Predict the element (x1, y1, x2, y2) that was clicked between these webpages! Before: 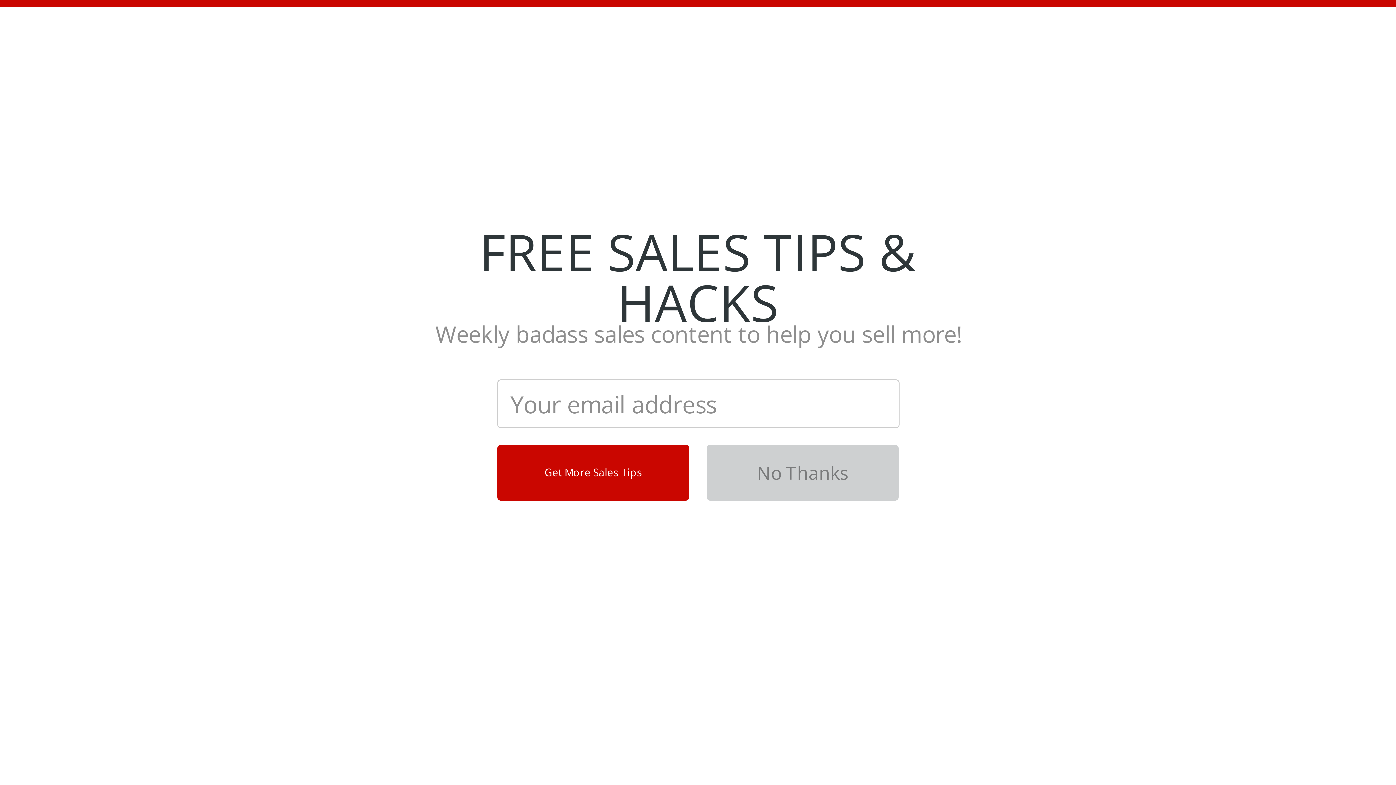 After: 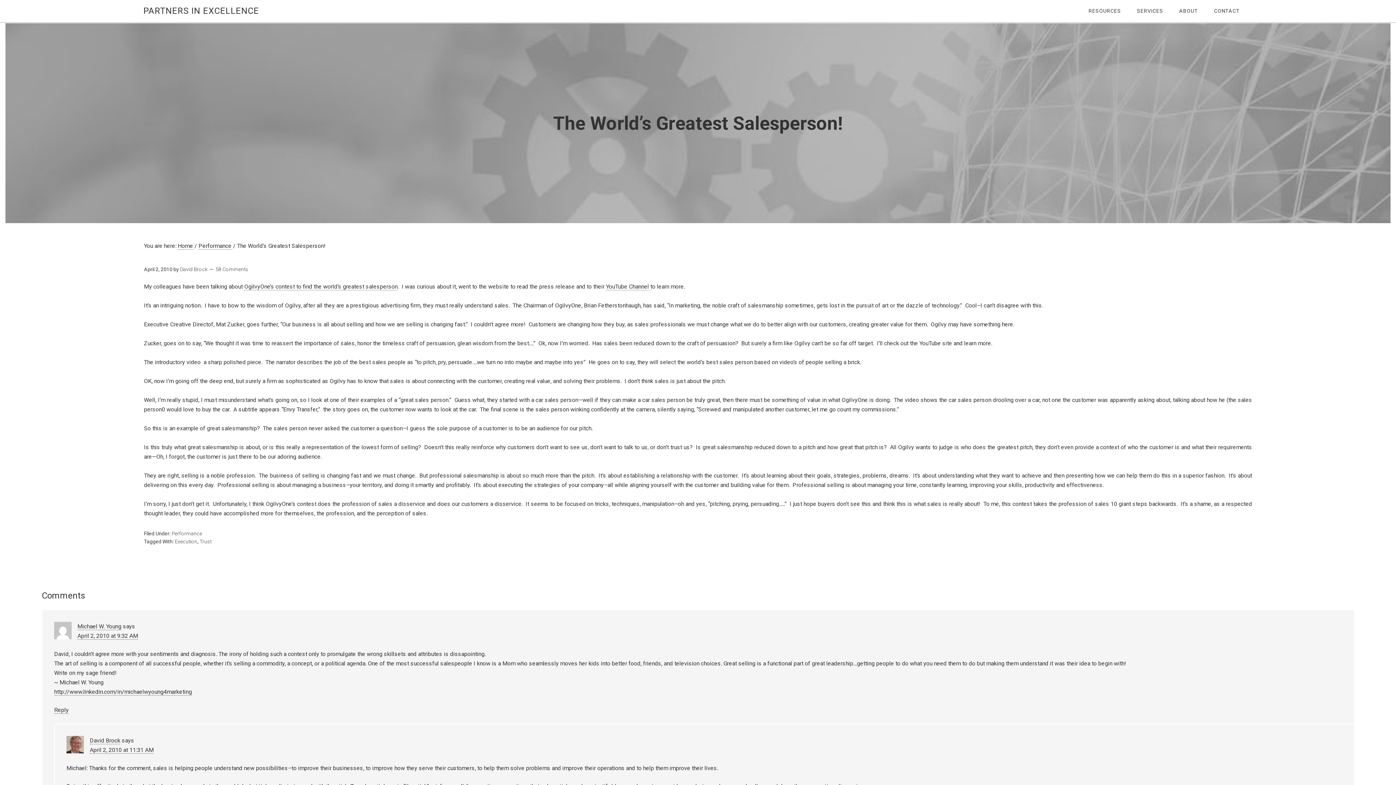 Action: bbox: (596, 390, 609, 399) label: here